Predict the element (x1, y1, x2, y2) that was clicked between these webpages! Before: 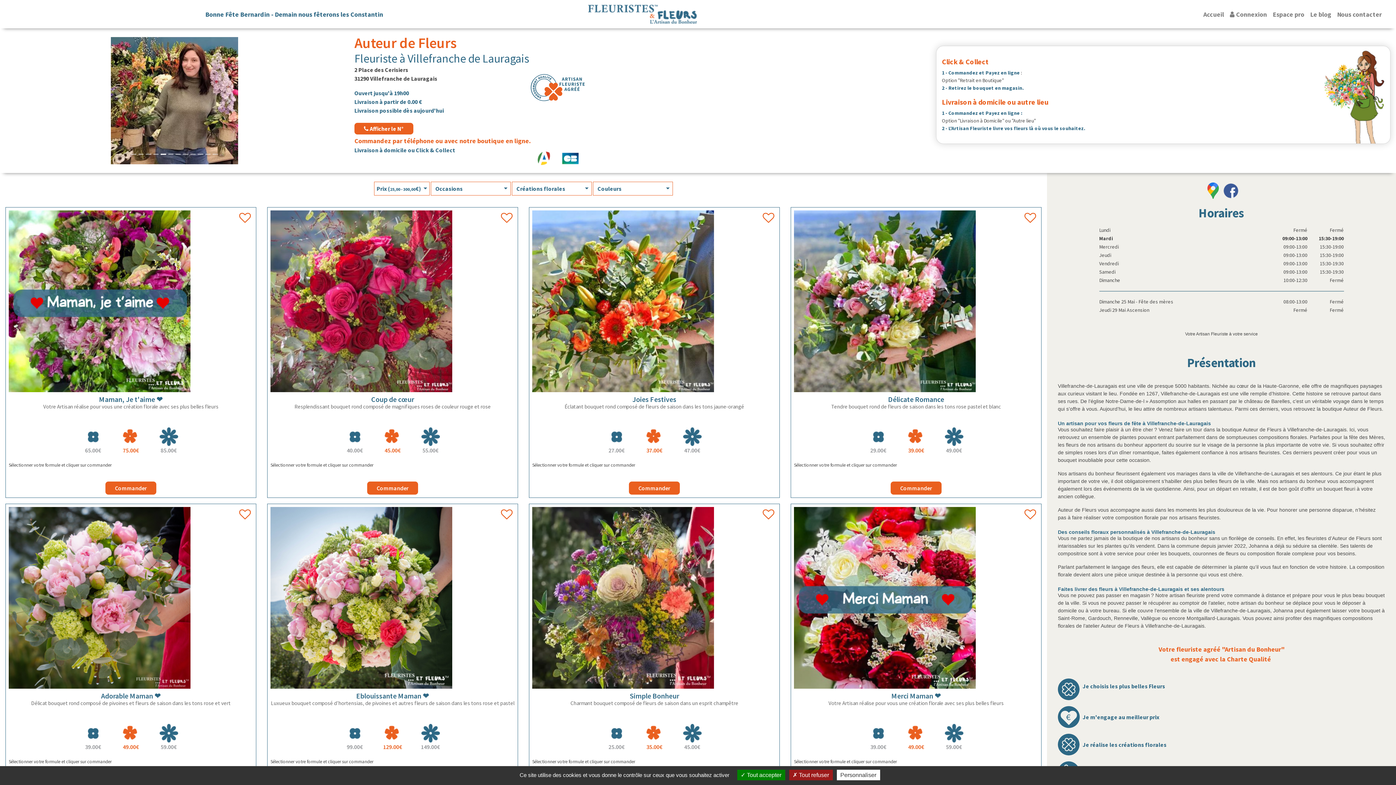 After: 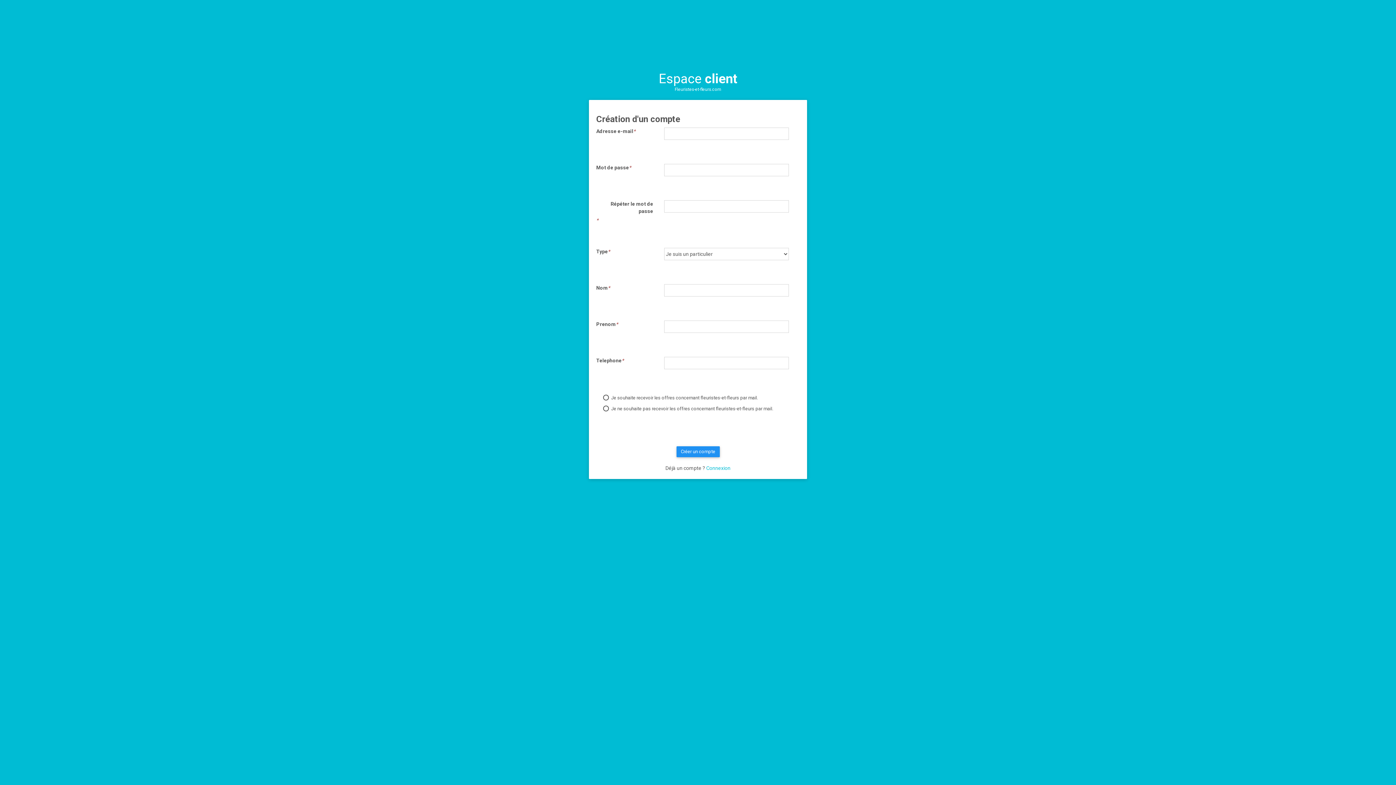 Action: bbox: (501, 509, 512, 521)